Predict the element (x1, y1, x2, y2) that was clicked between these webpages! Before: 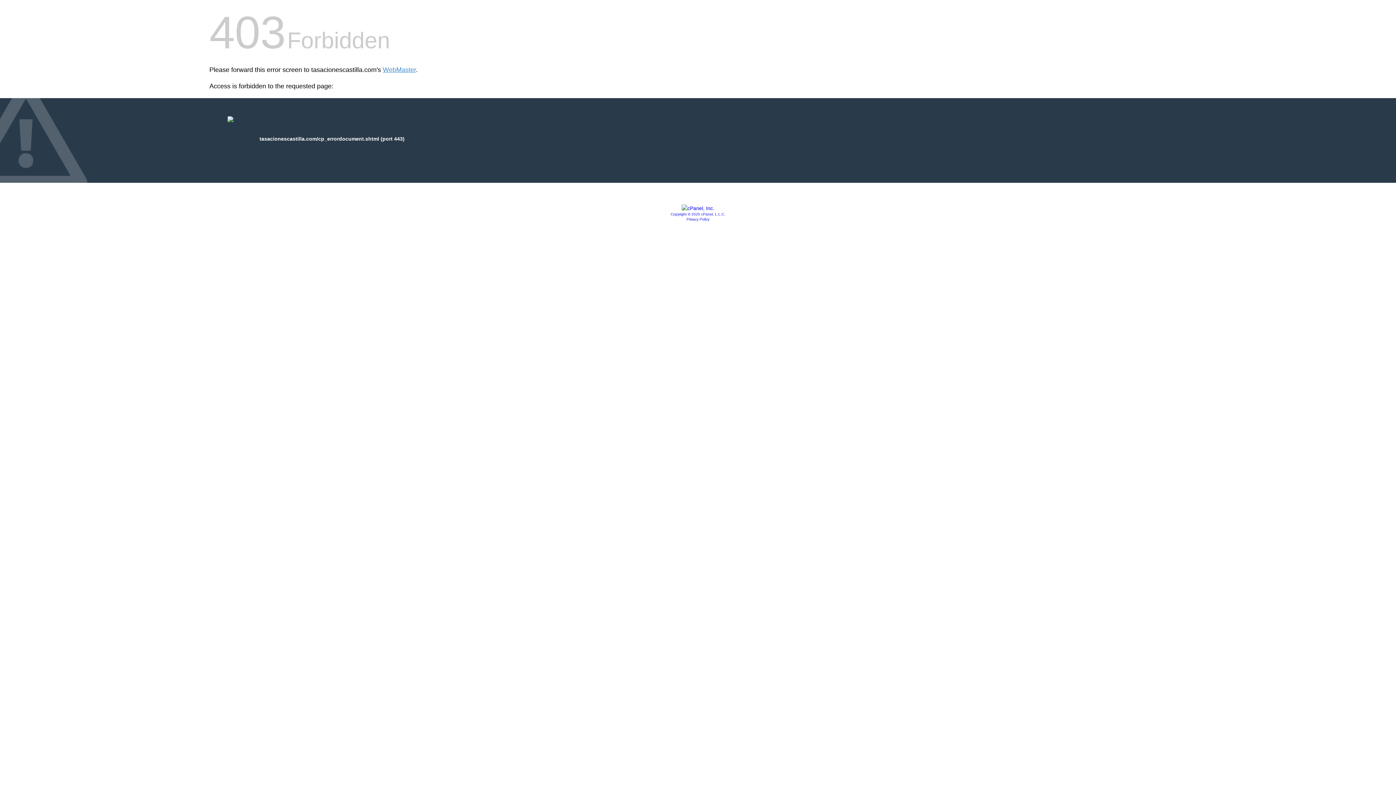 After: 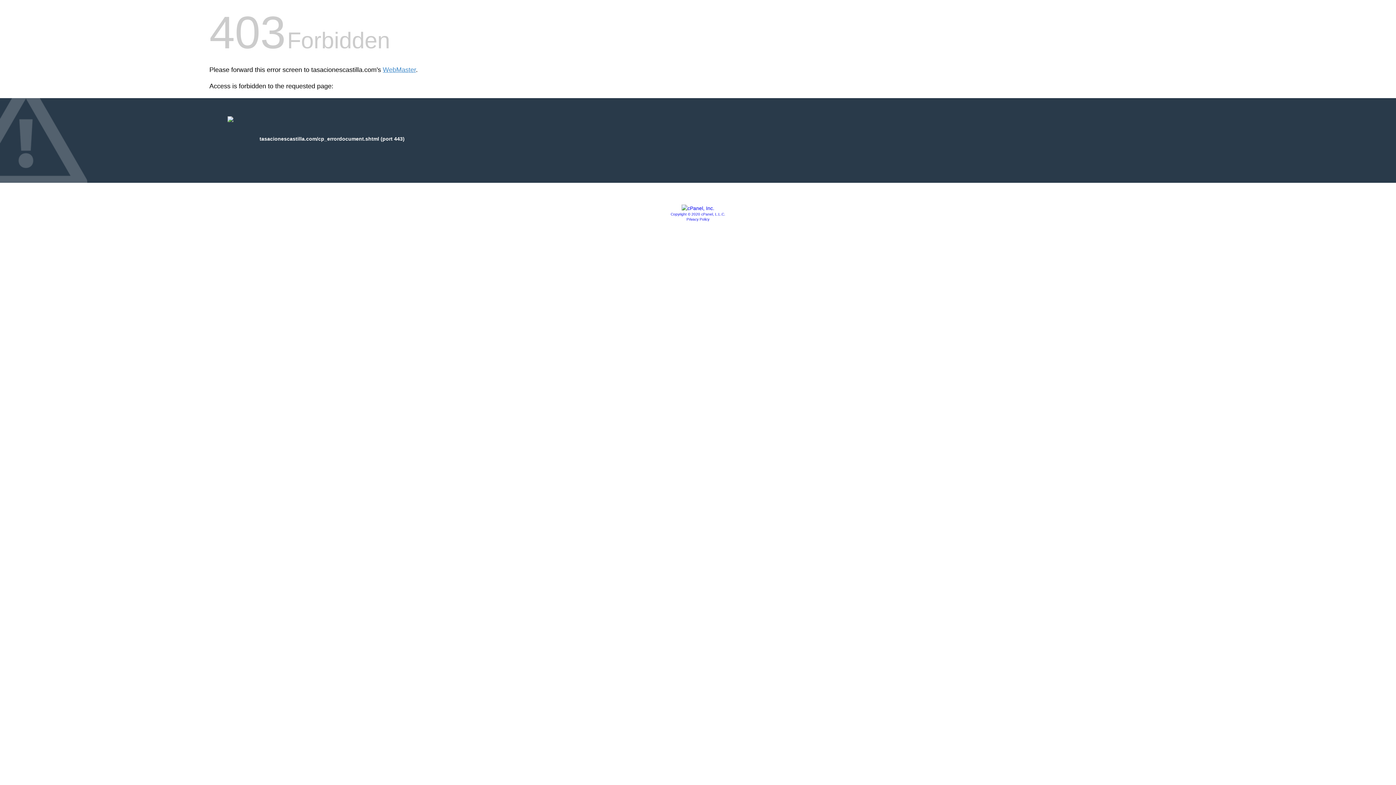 Action: bbox: (681, 205, 714, 211)